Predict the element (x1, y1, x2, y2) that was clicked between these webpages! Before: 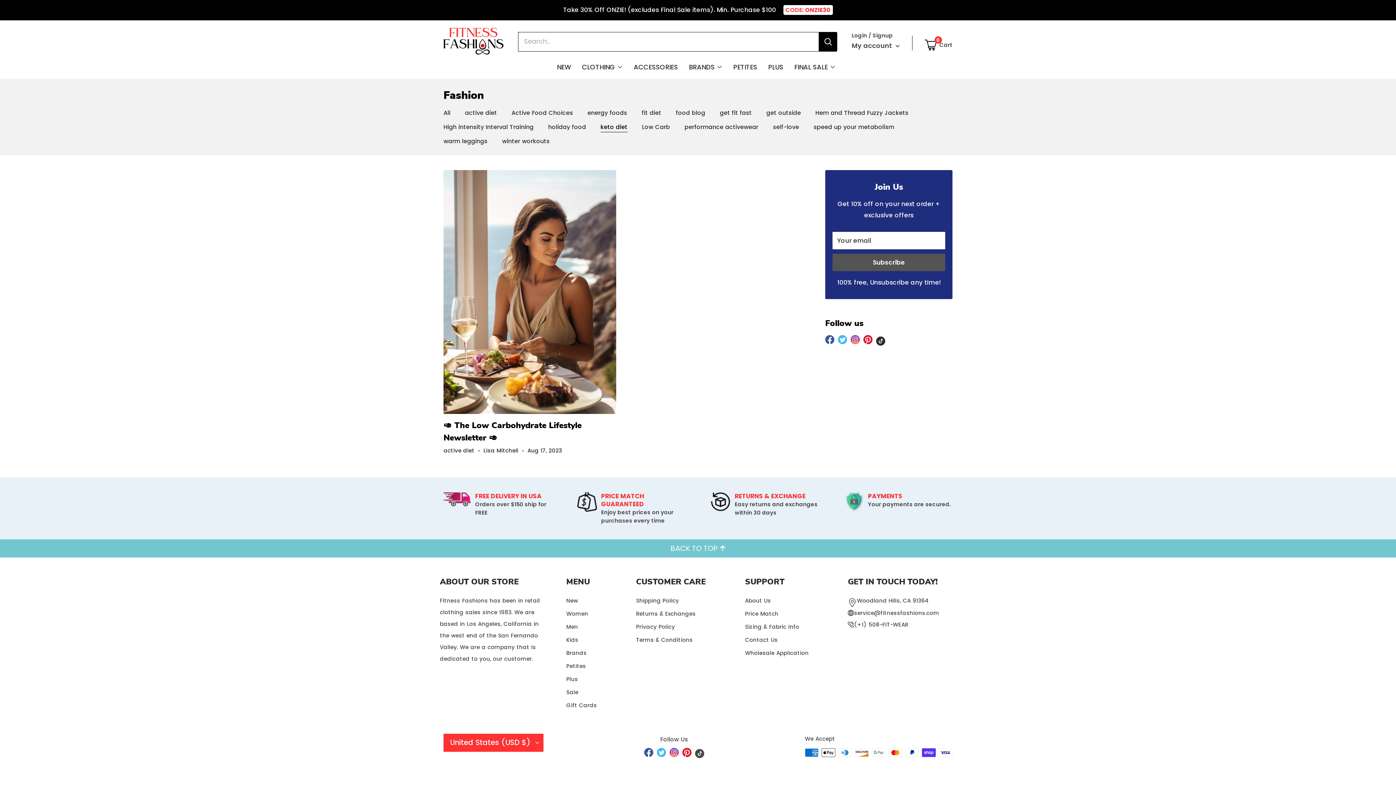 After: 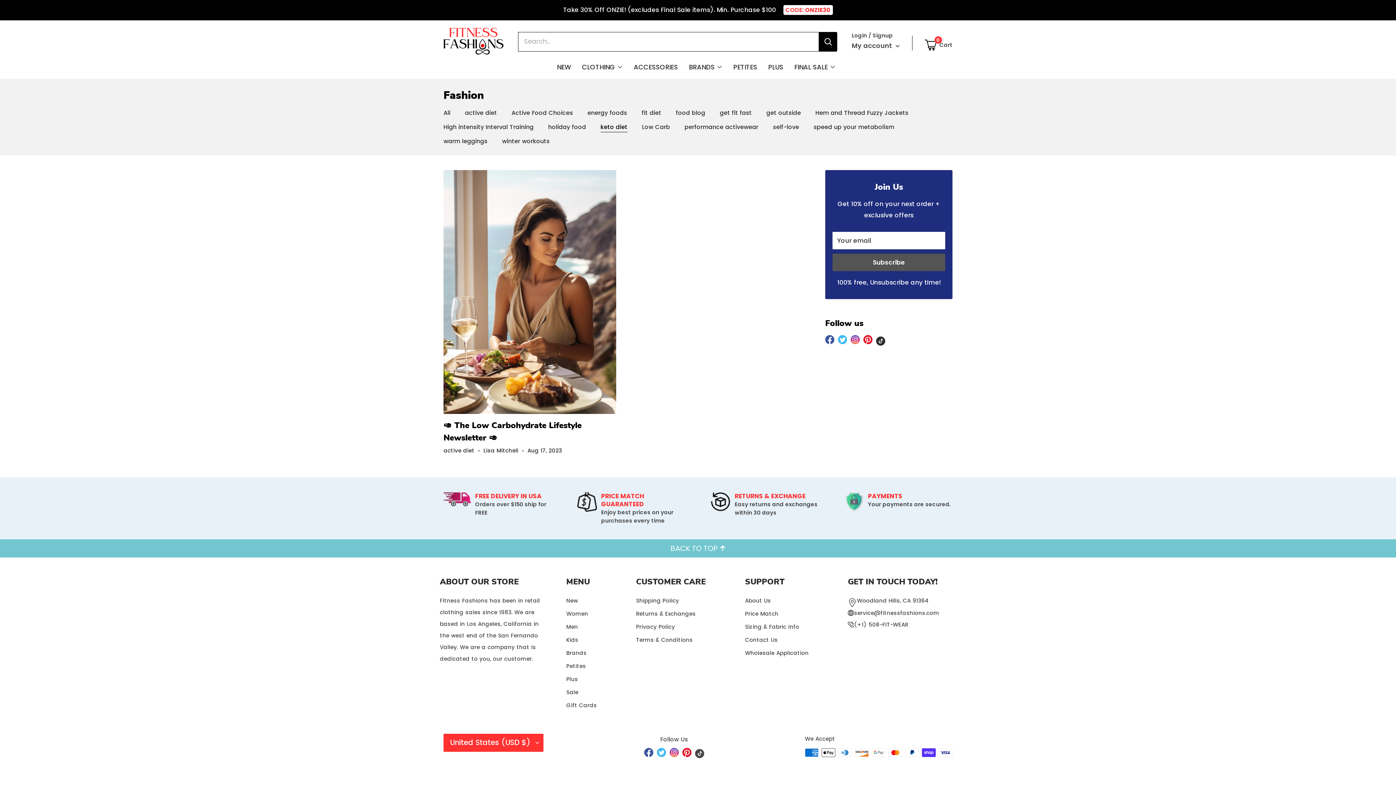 Action: bbox: (644, 748, 653, 760) label: Follow us on Facebook